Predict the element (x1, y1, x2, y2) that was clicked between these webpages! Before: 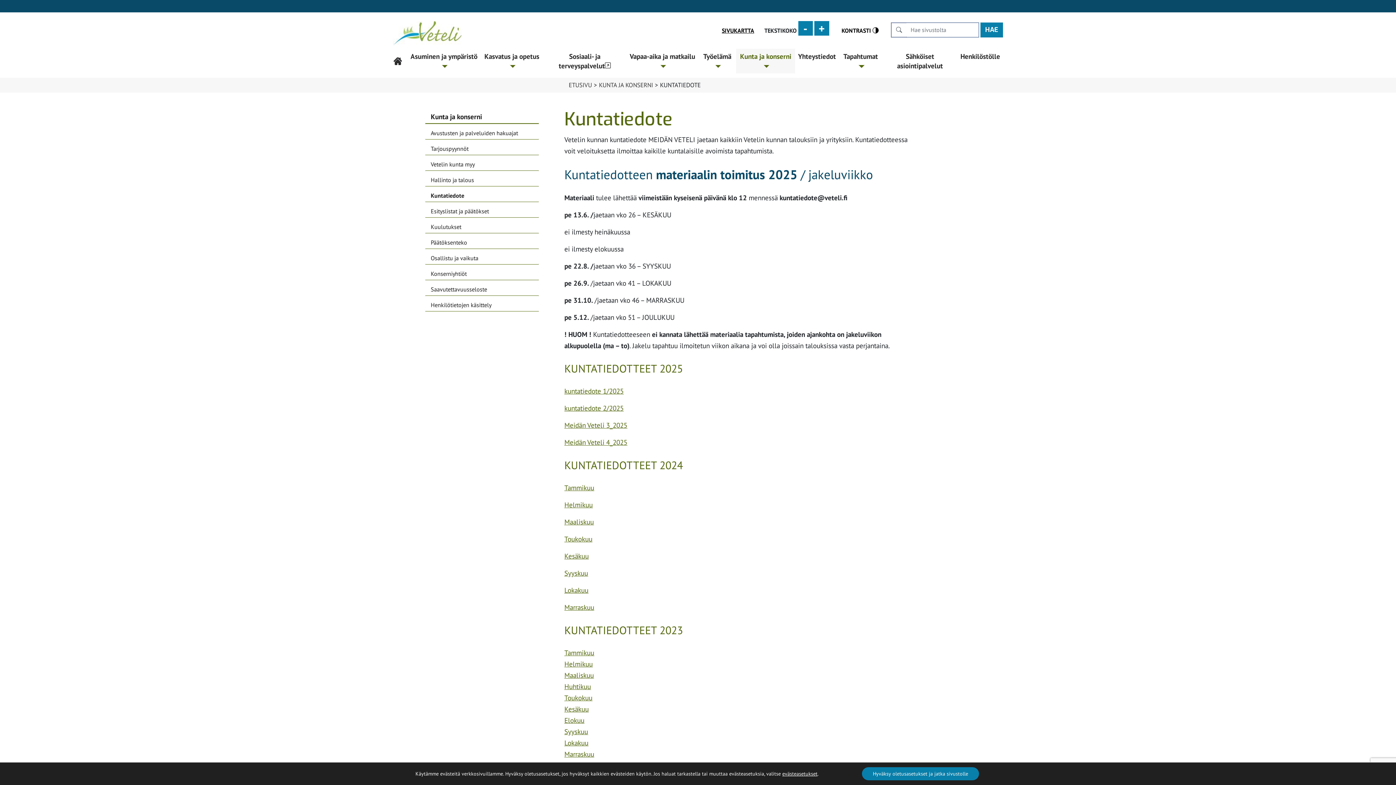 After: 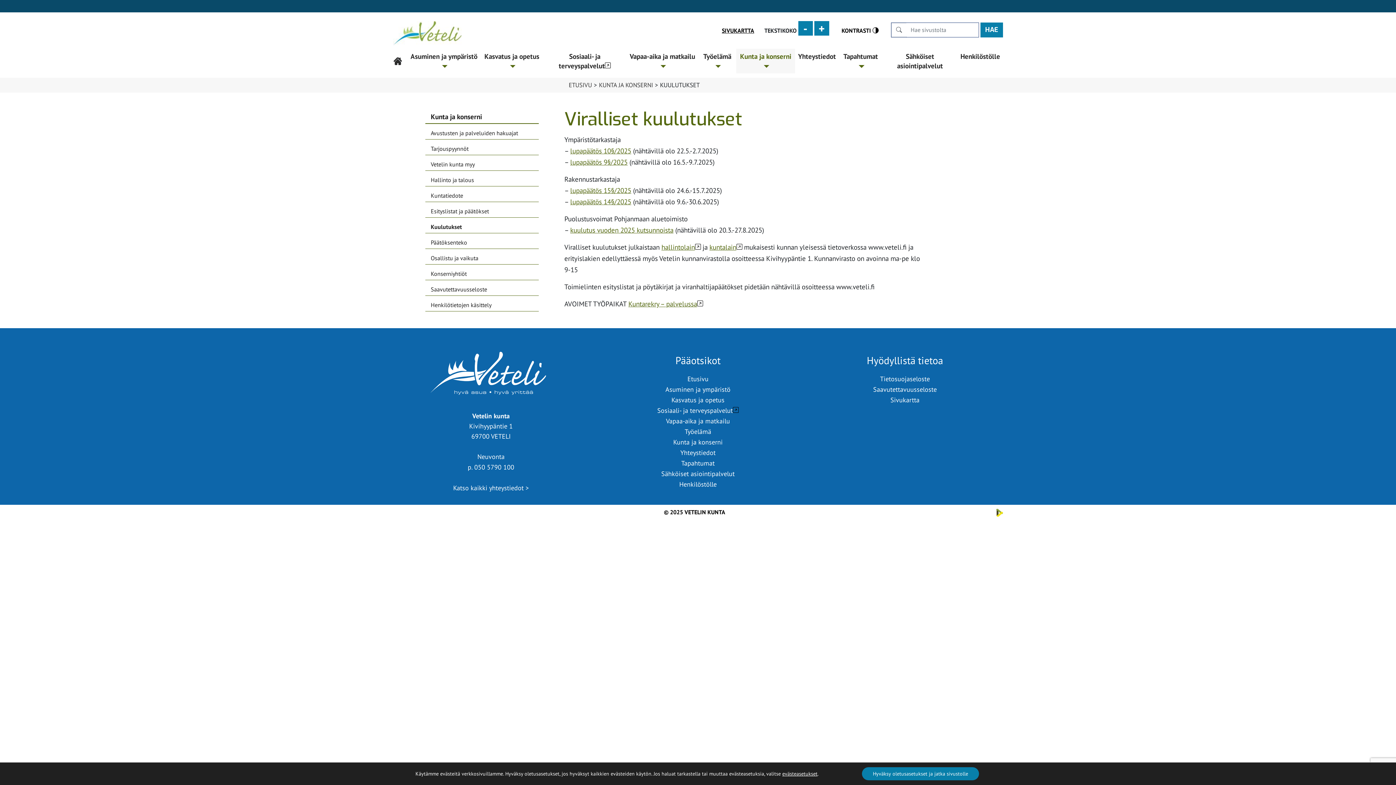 Action: bbox: (425, 220, 538, 233) label: Kuulutukset